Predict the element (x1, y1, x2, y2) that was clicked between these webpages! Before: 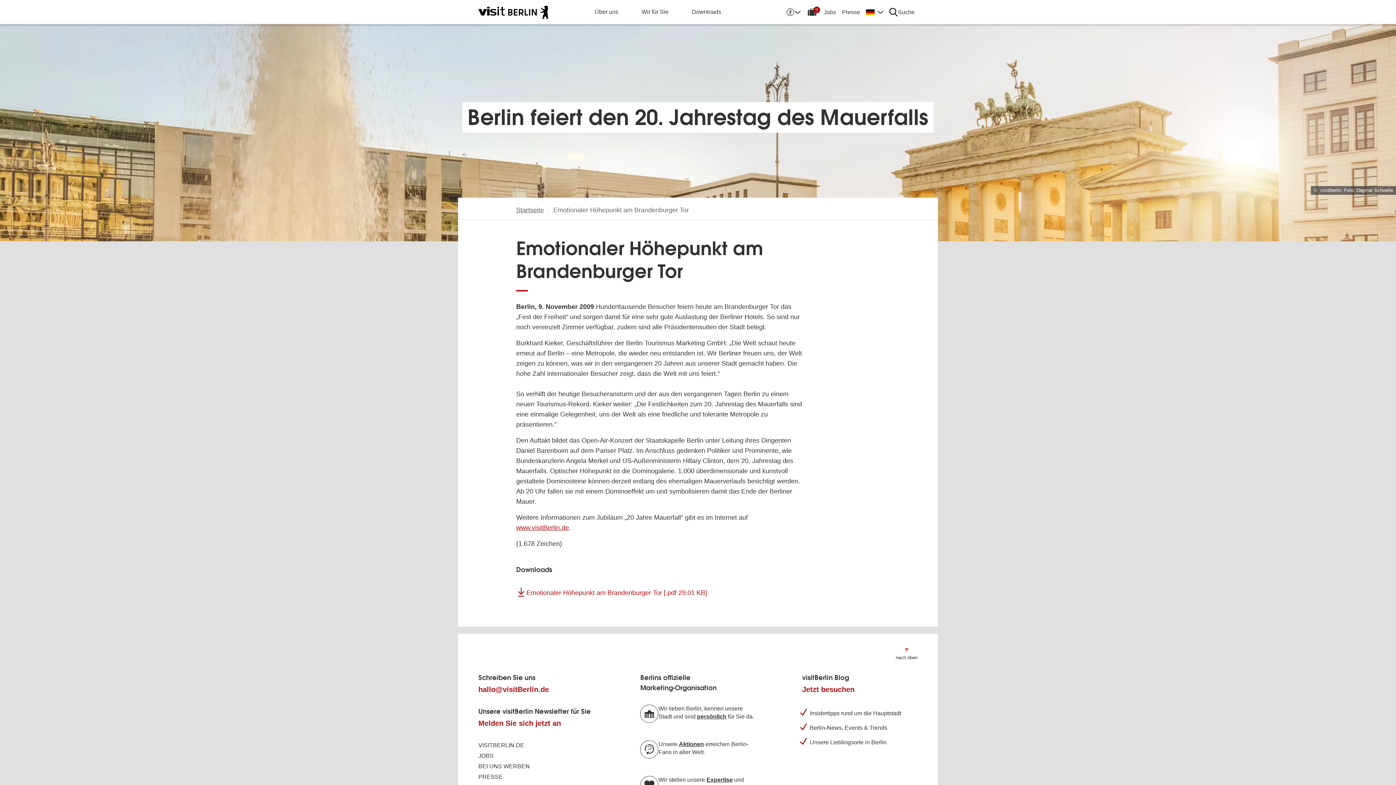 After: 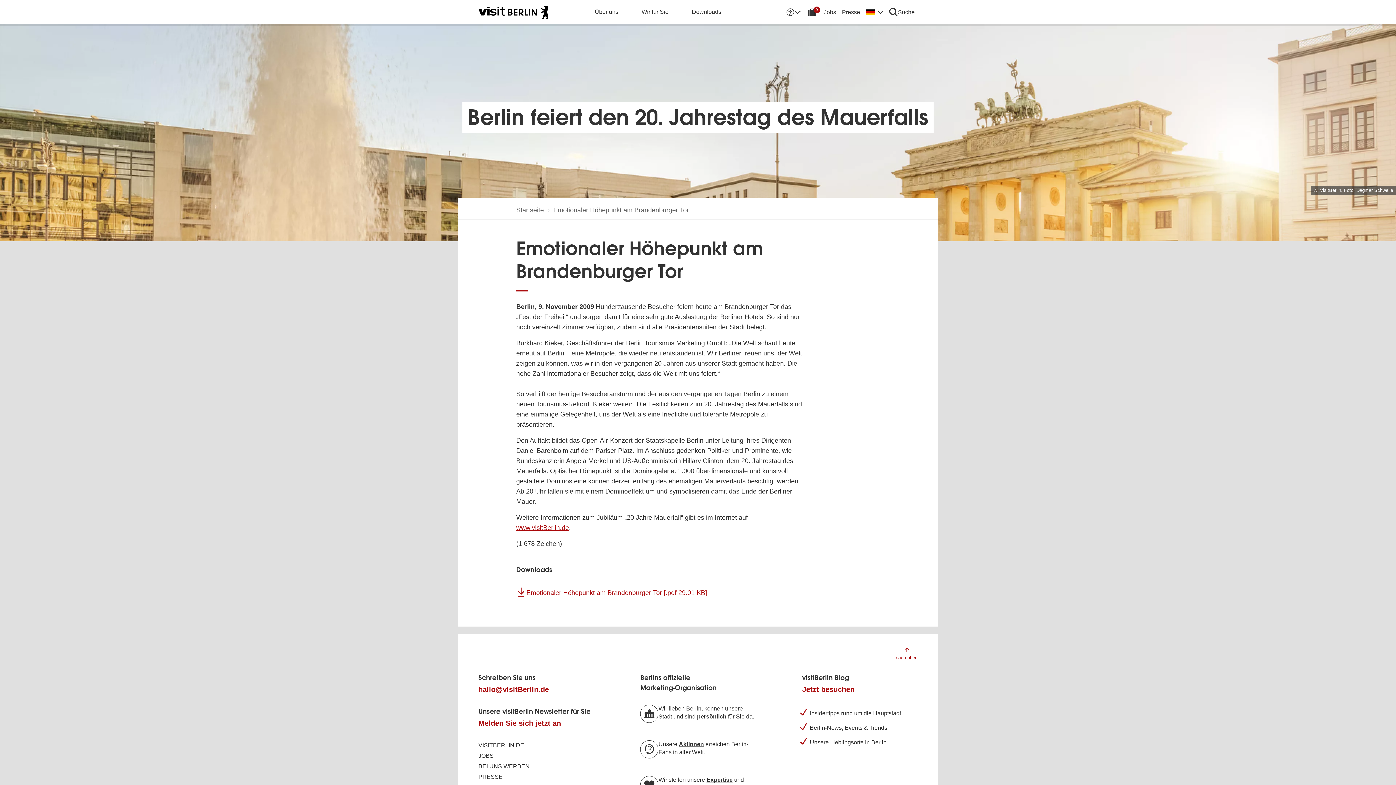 Action: label: Zum Anfang der Seite springen bbox: (895, 645, 917, 661)